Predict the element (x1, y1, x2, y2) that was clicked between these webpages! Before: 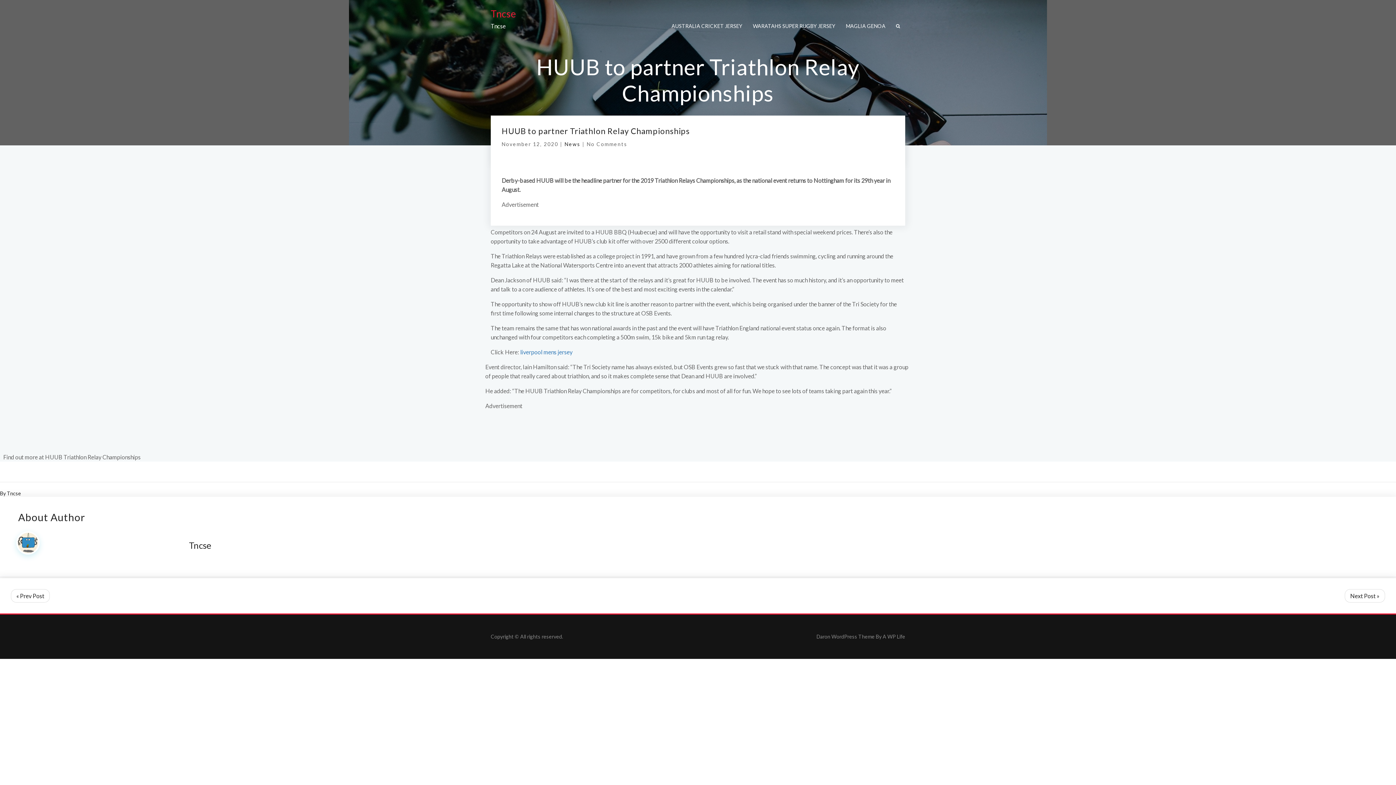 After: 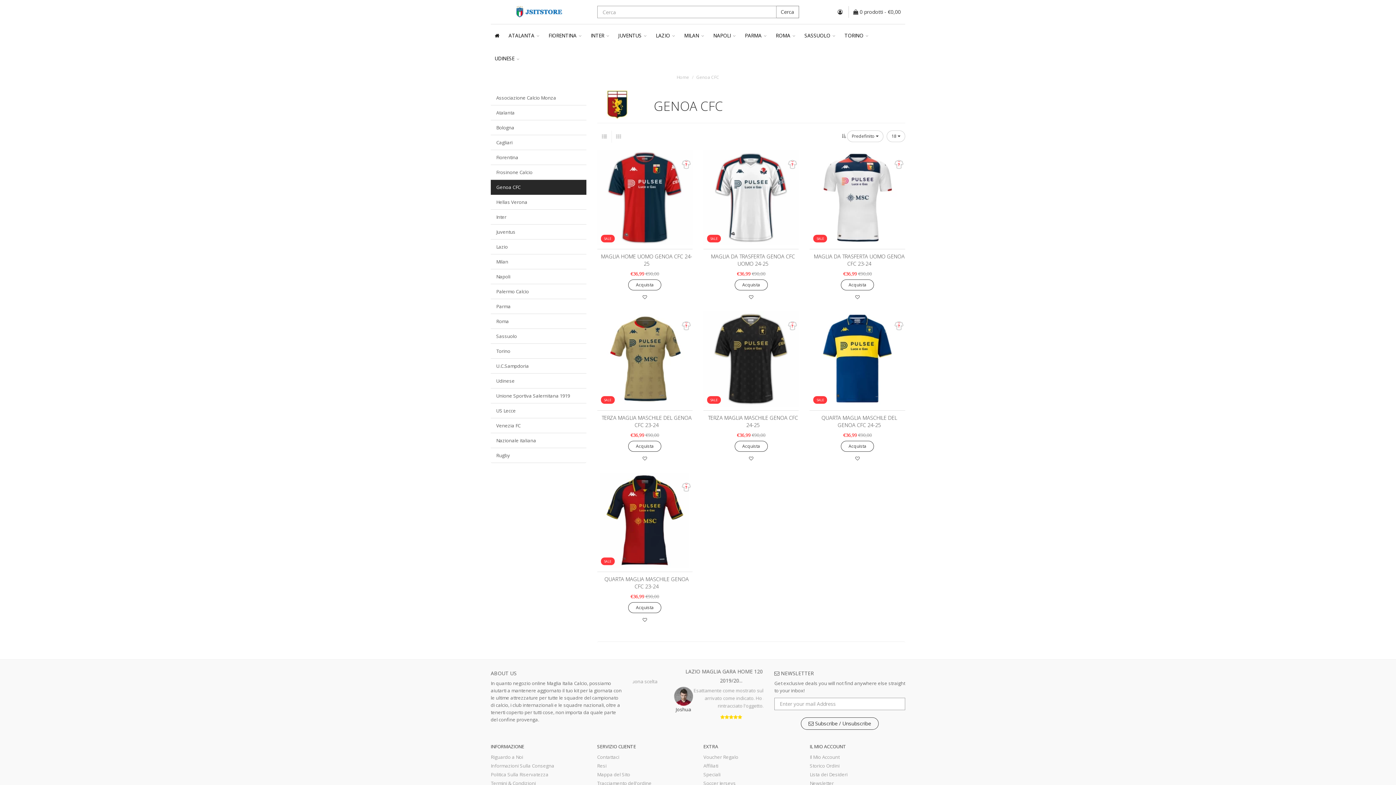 Action: bbox: (846, 10, 885, 42) label: MAGLIA GENOA